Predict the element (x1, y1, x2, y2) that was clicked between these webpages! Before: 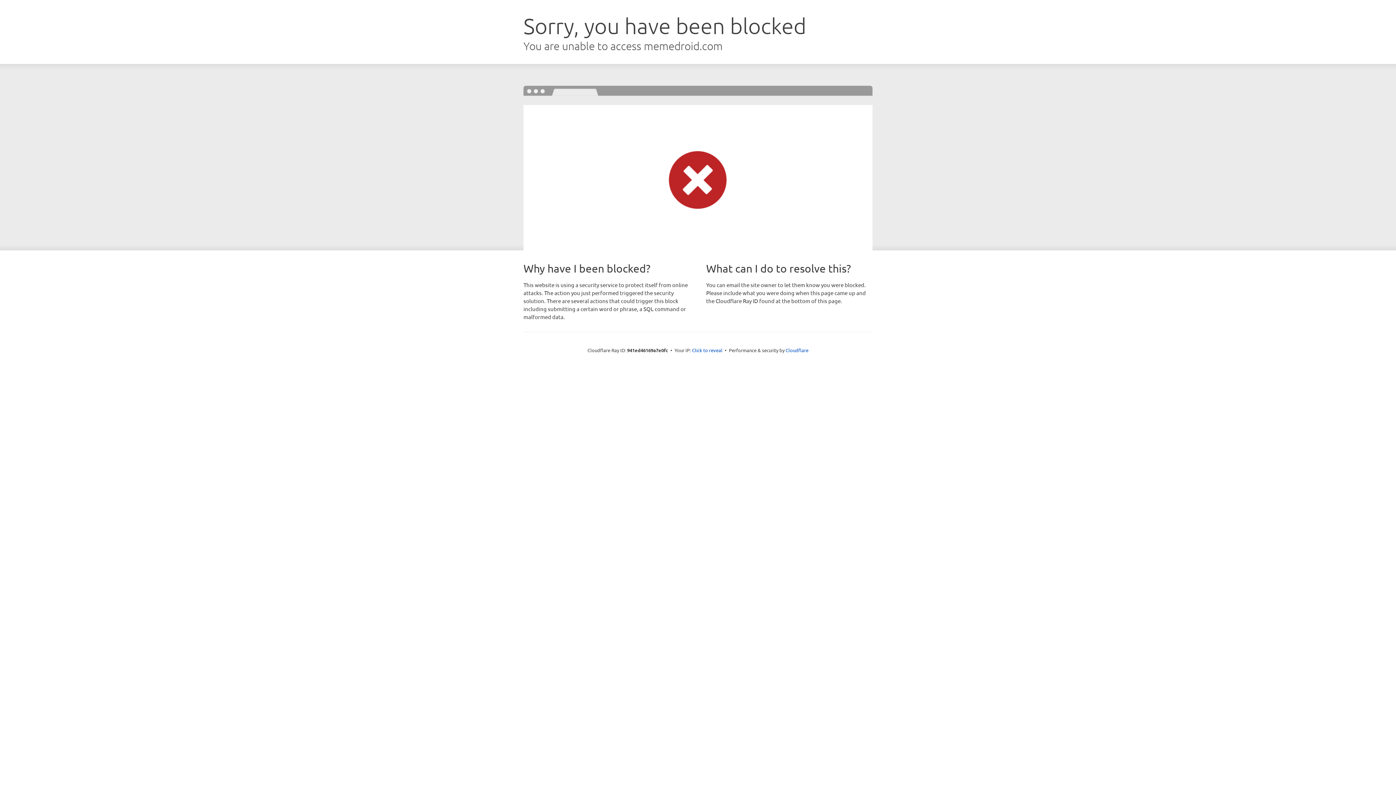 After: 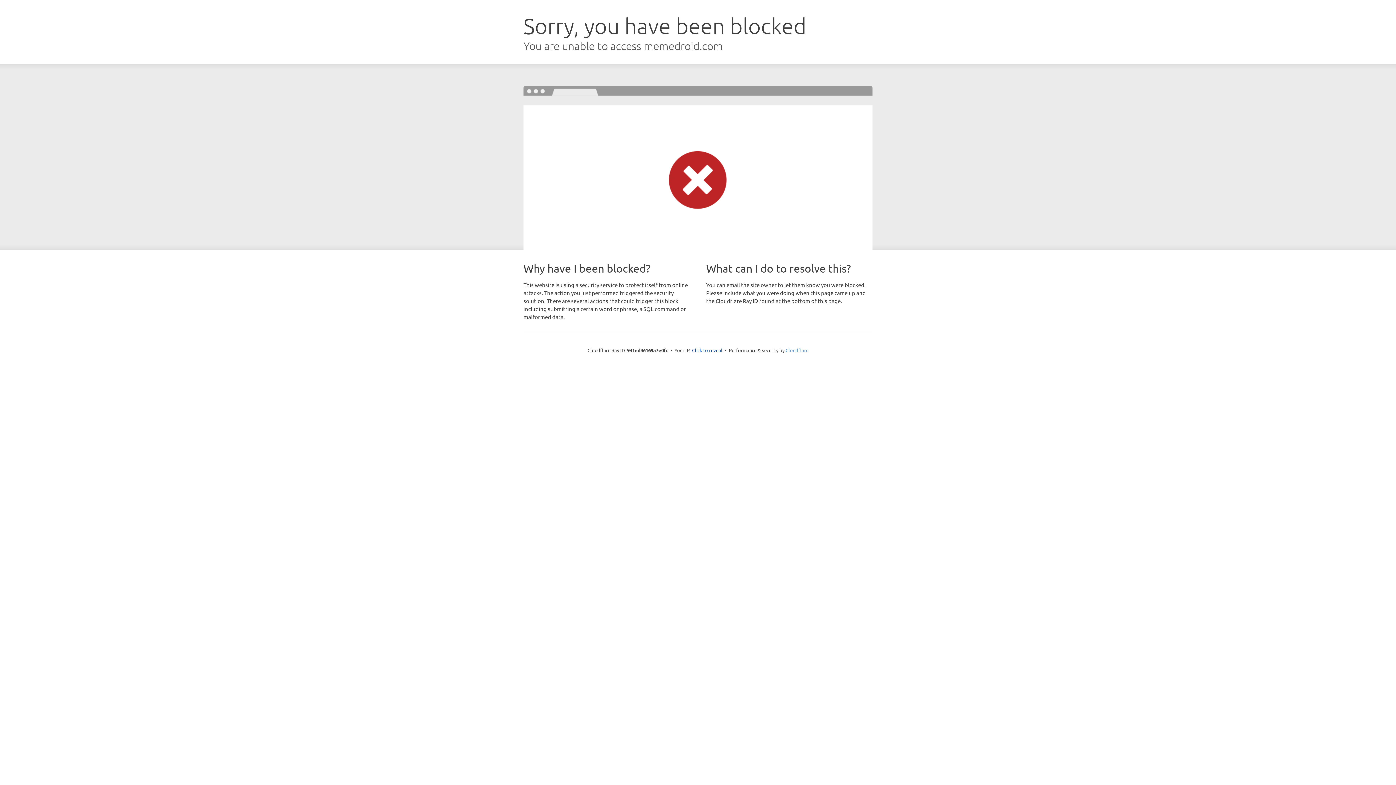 Action: bbox: (785, 347, 808, 353) label: Cloudflare